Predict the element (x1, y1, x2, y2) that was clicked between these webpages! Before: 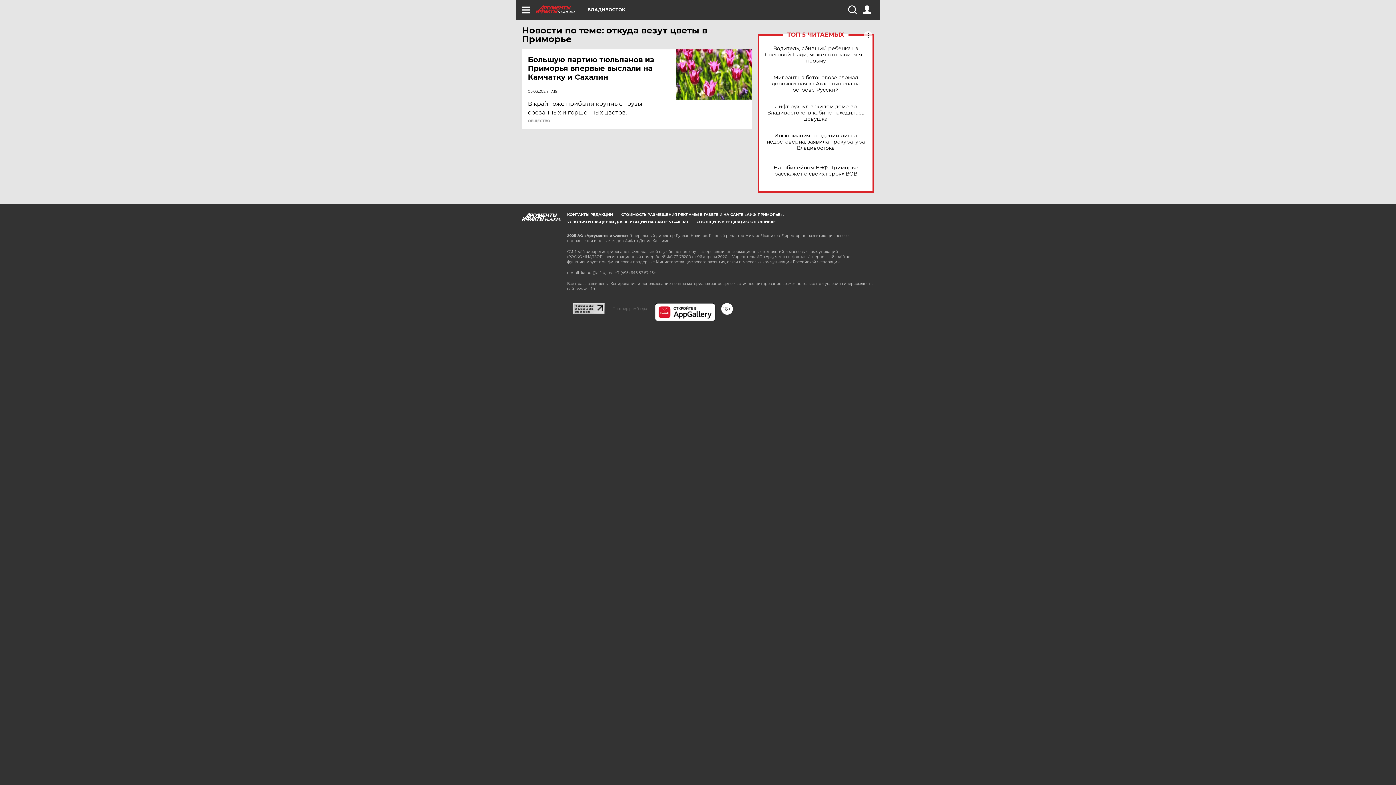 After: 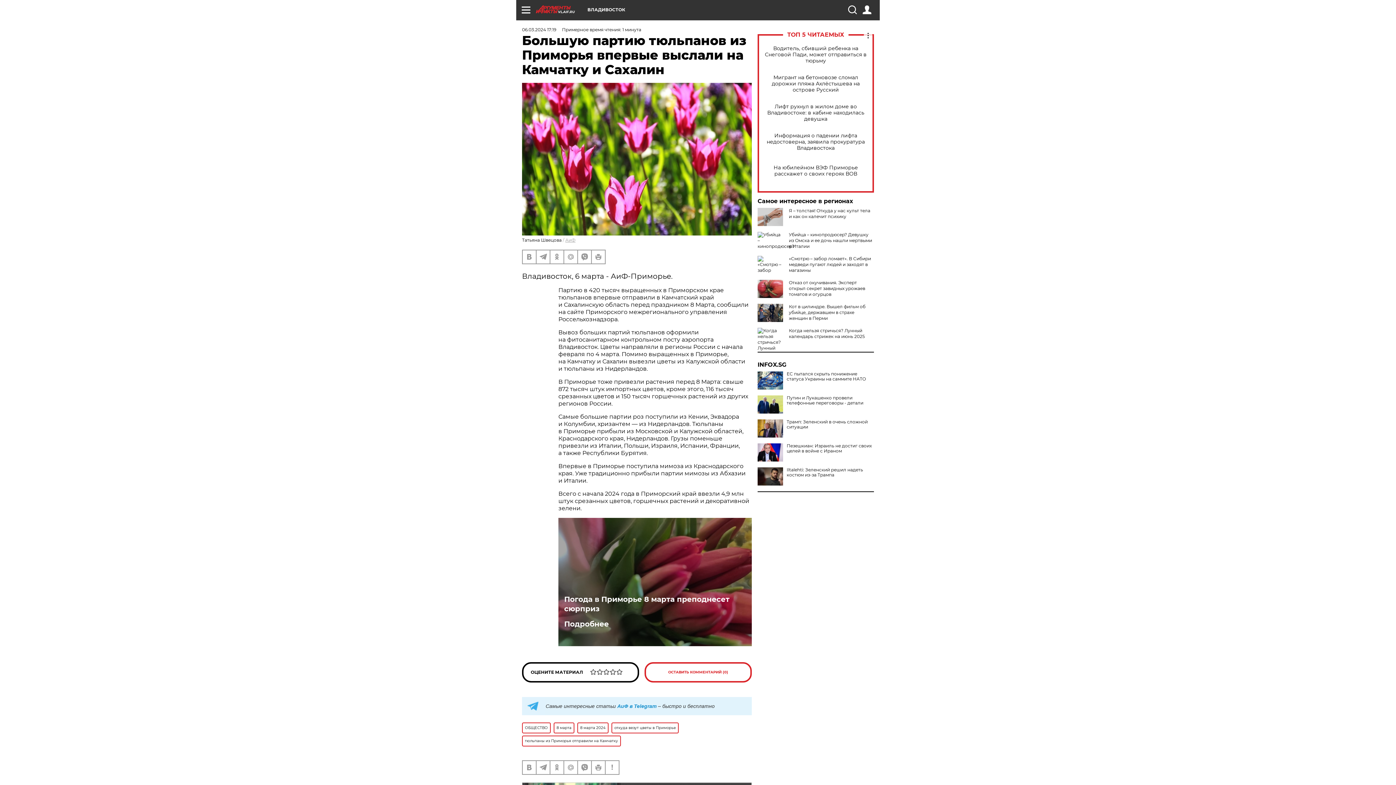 Action: bbox: (676, 49, 752, 99)